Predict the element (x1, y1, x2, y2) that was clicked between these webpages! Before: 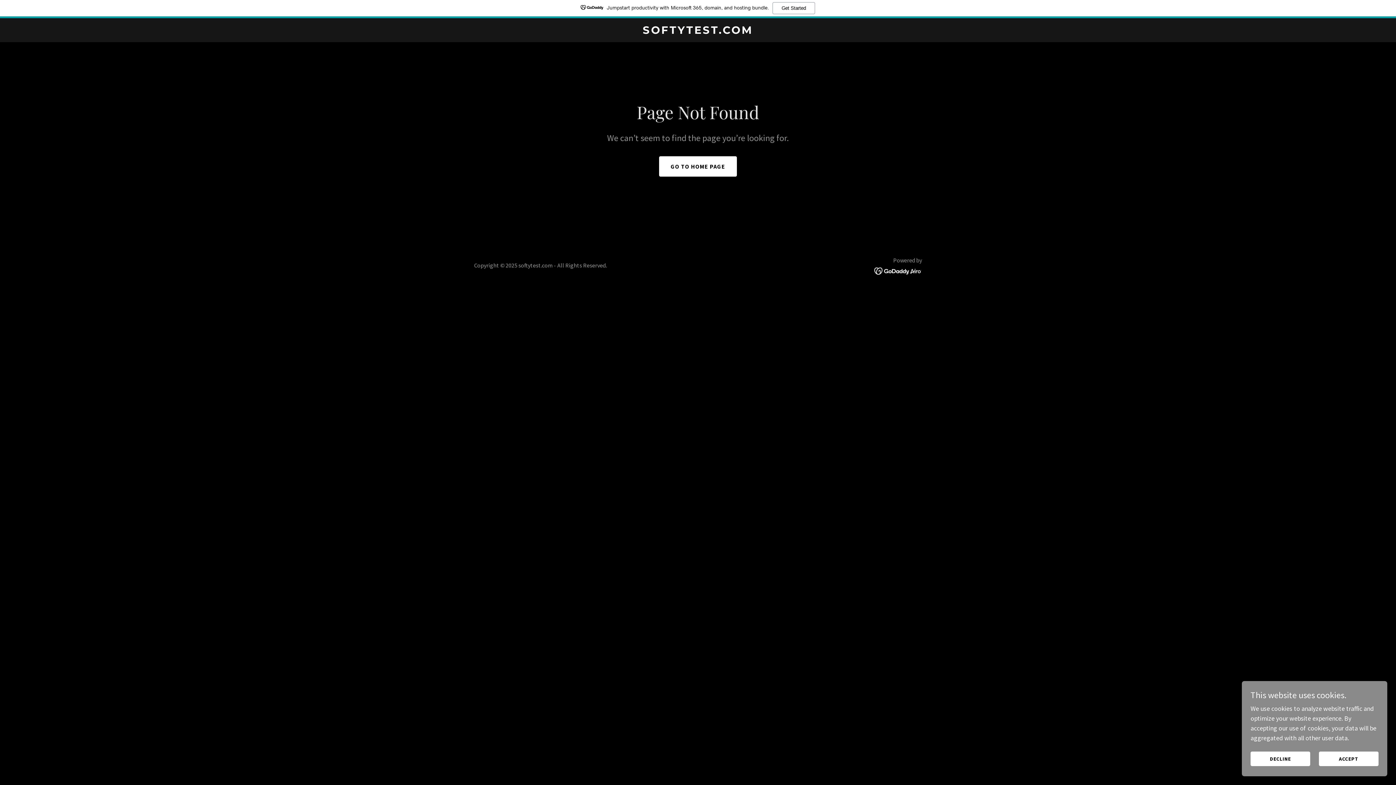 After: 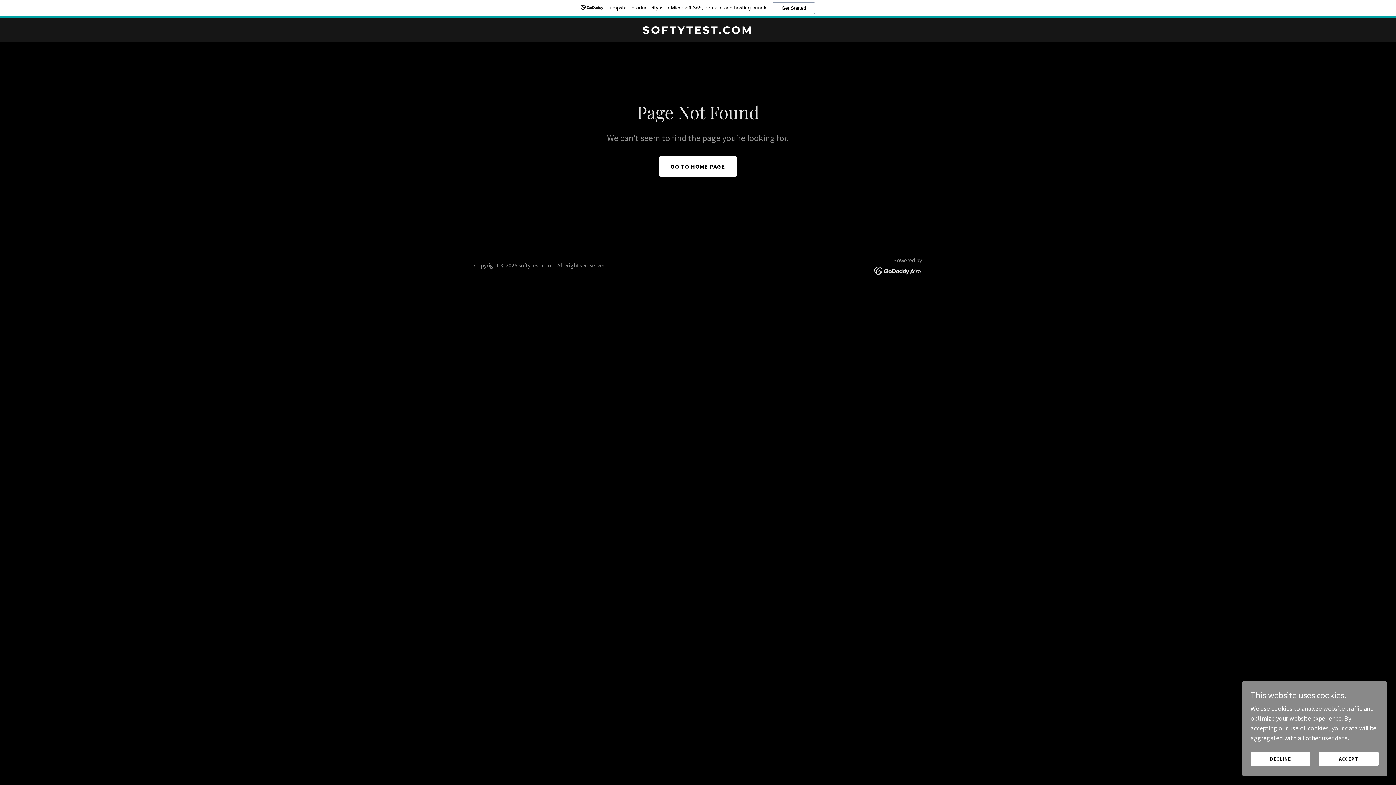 Action: label: Jumpstart productivity with Microsoft 365, domain, and hosting bundle.
Get Started bbox: (0, 0, 1396, 18)